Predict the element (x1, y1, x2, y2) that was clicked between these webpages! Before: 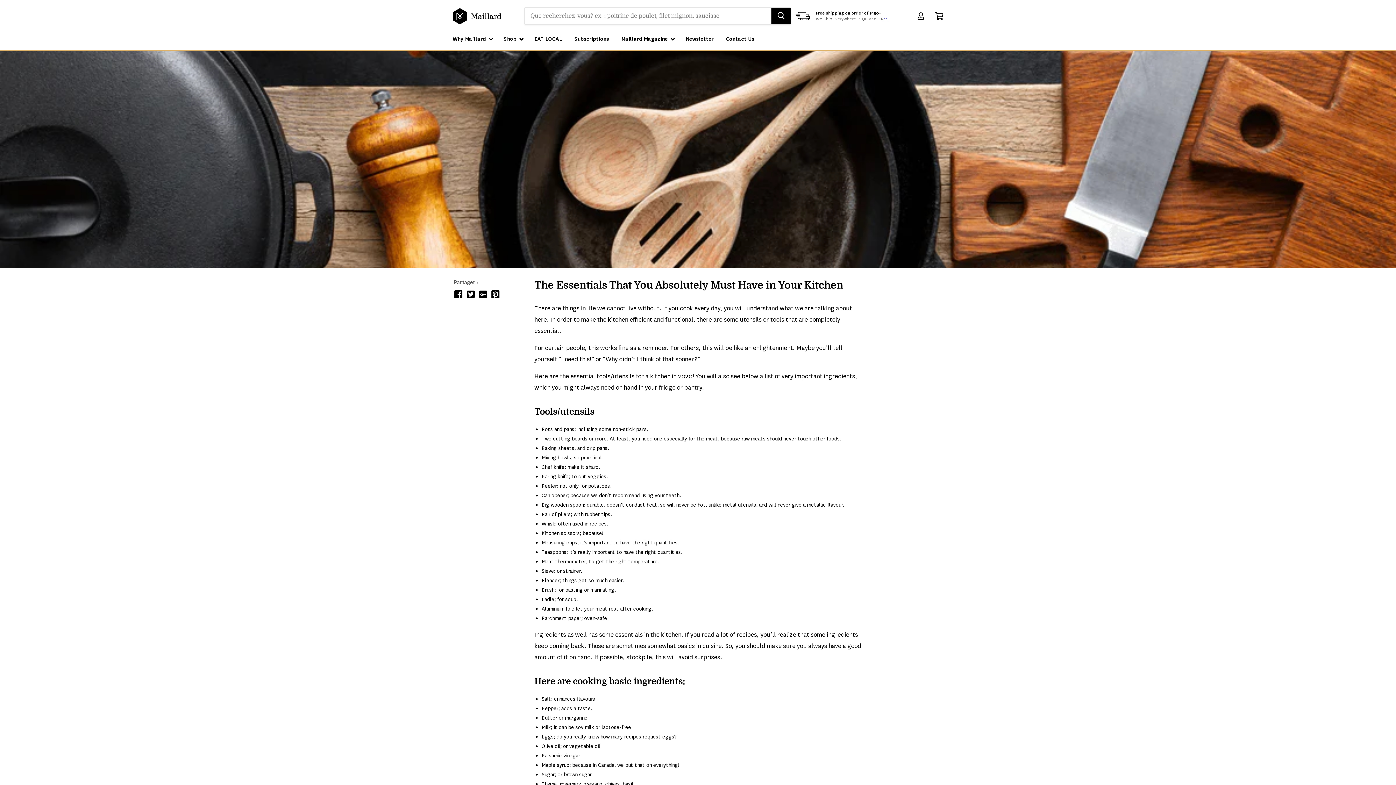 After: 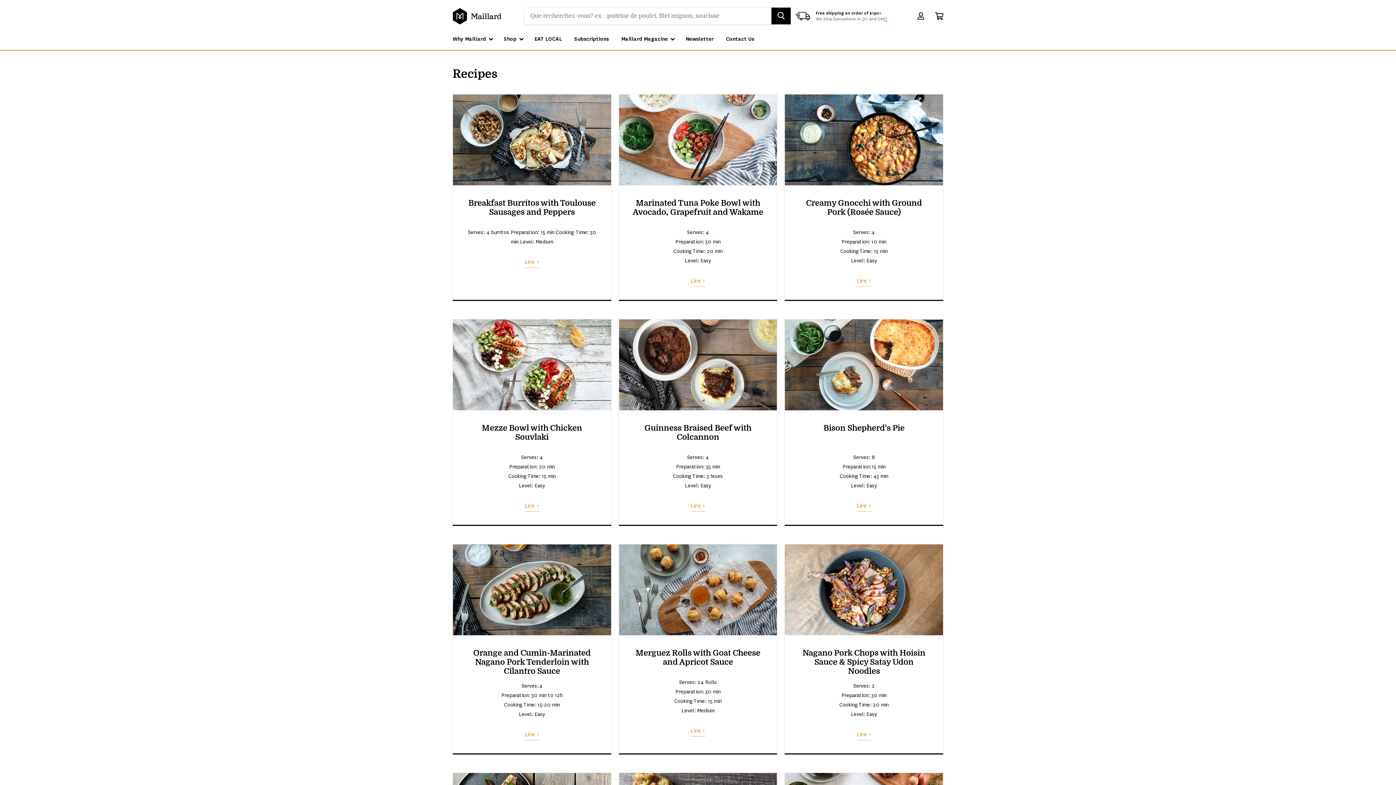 Action: bbox: (616, 31, 678, 46) label: Maillard Magazine 